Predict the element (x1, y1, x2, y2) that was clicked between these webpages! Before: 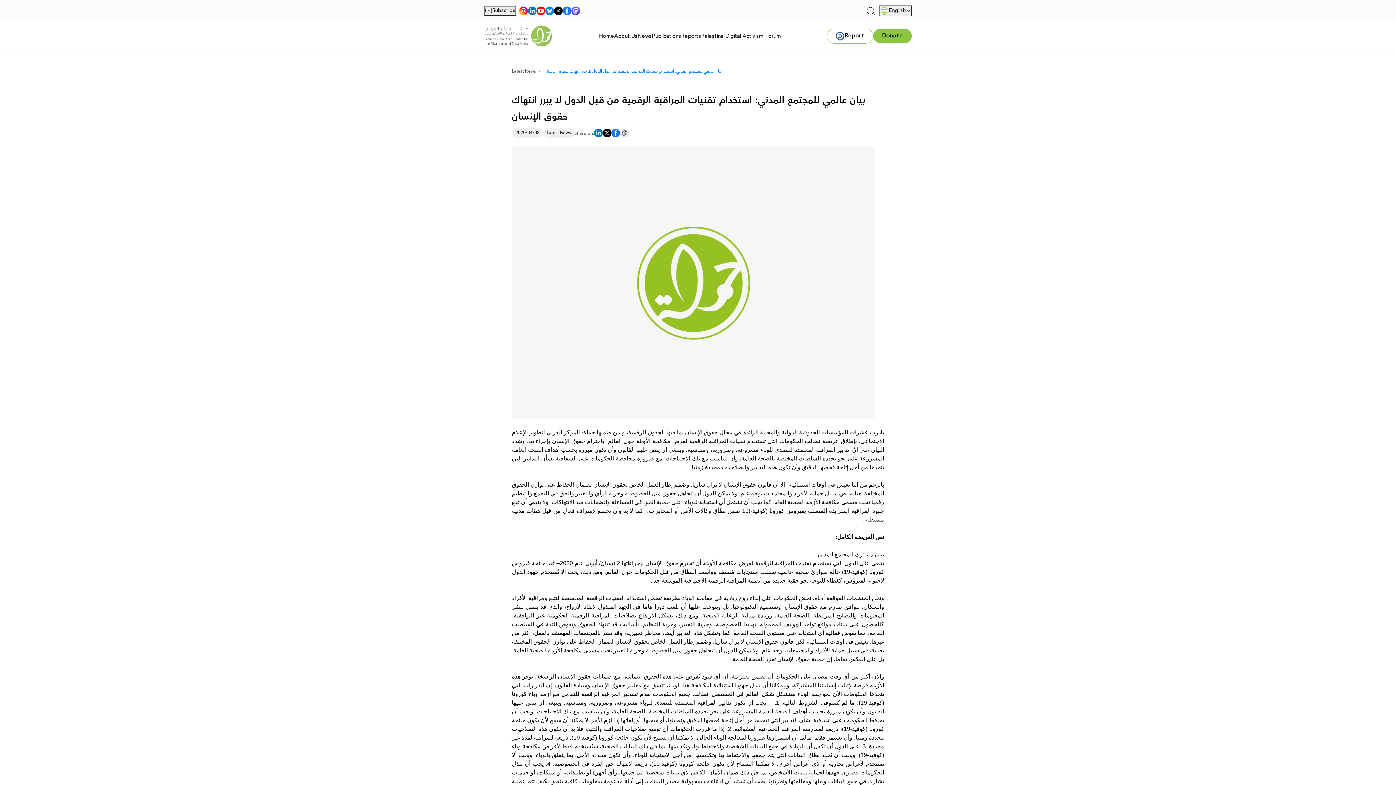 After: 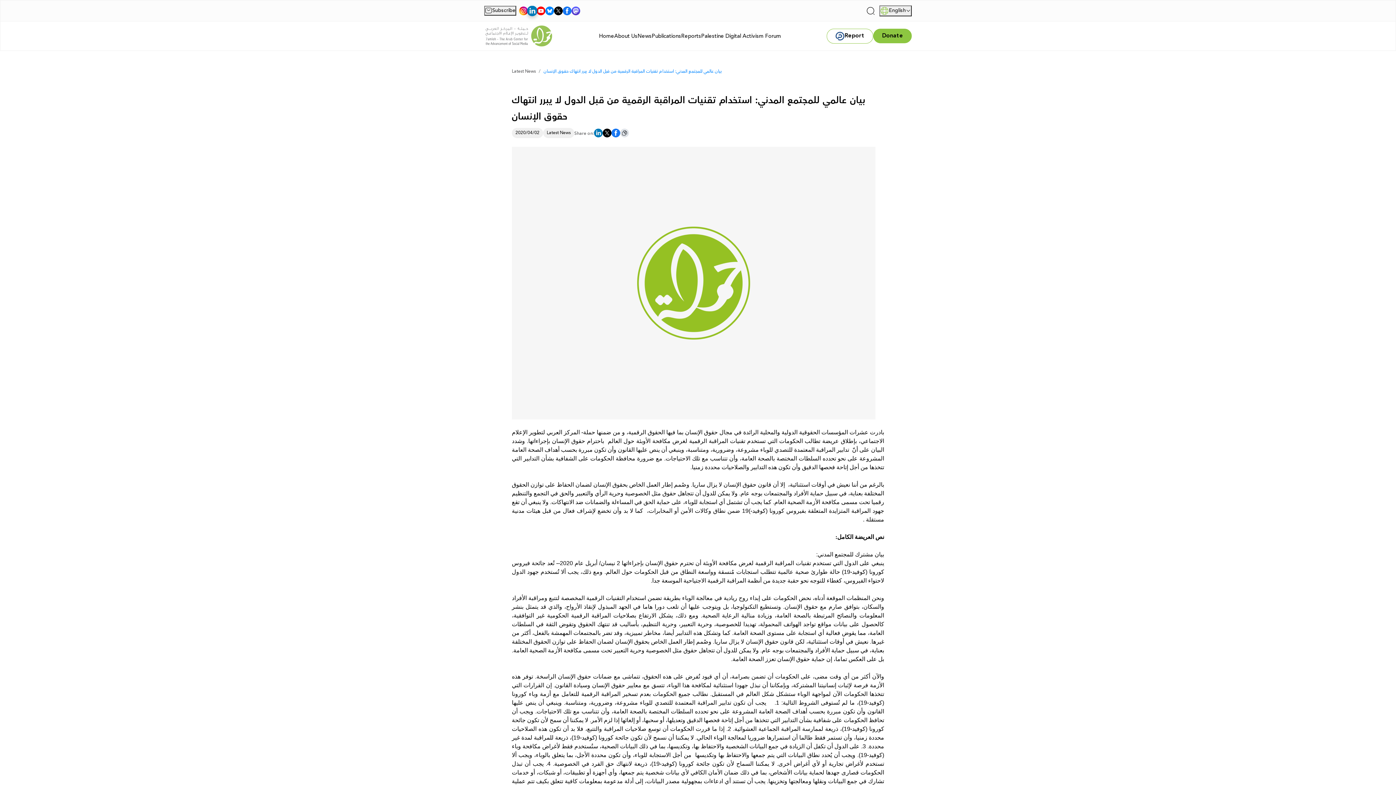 Action: bbox: (528, 6, 536, 15)